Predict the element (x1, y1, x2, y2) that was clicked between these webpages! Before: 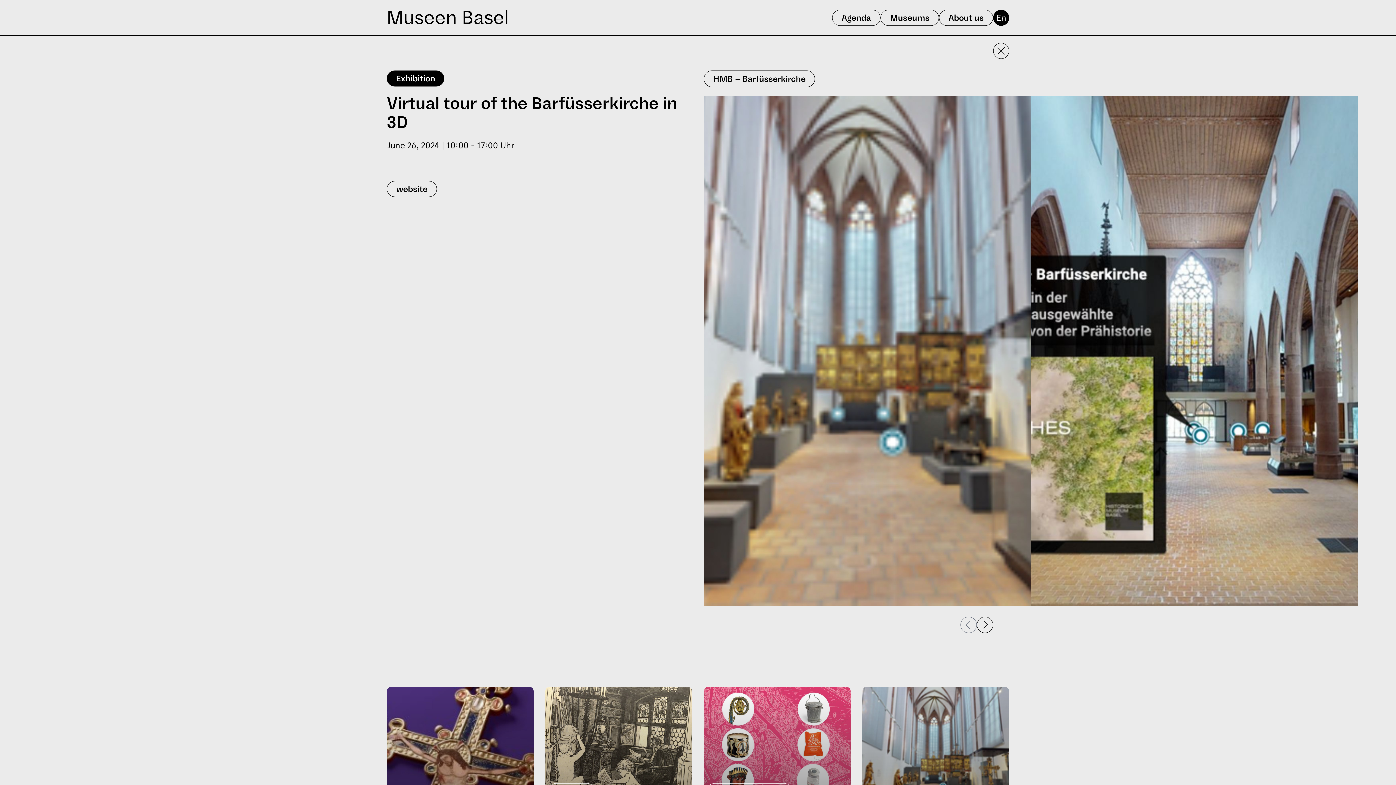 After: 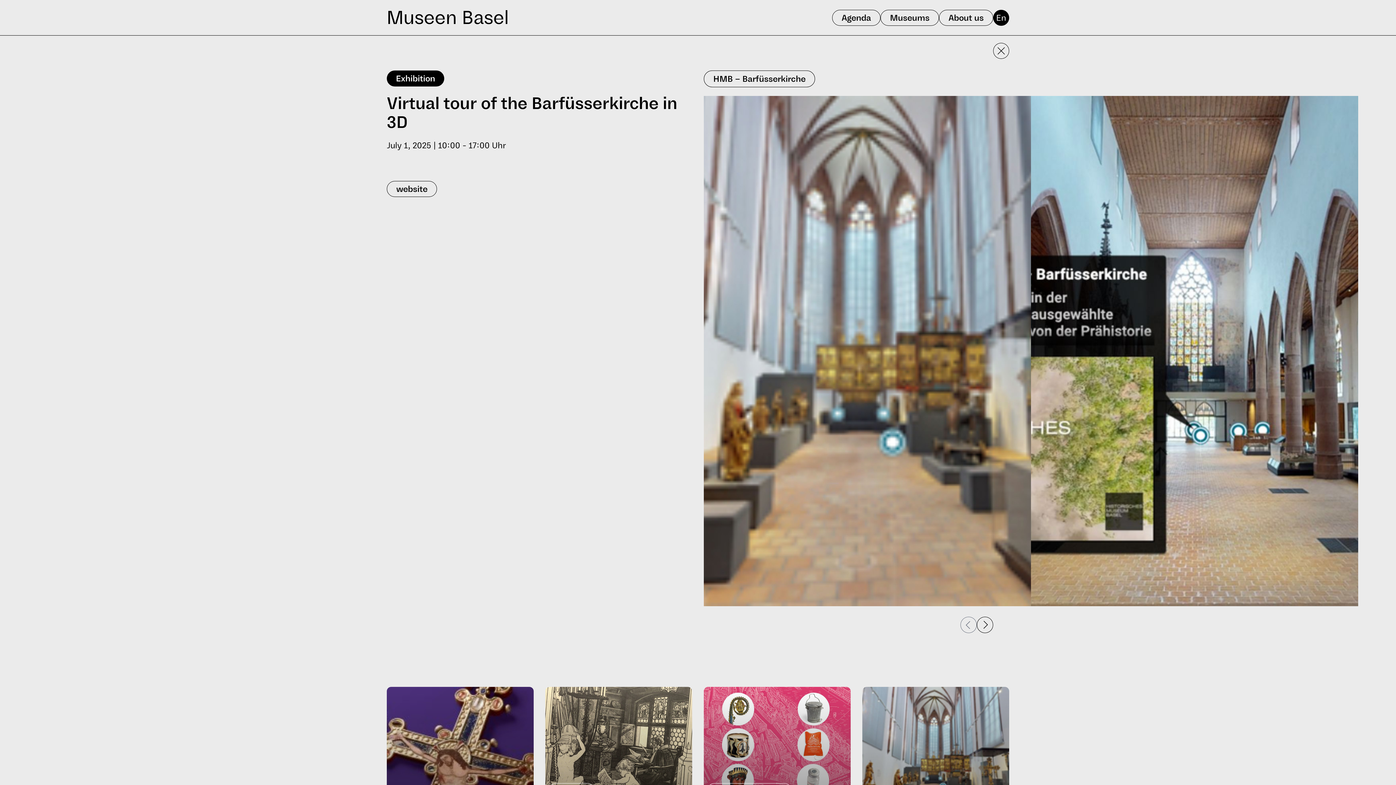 Action: bbox: (862, 767, 1009, 794) label: Virtual tour of the Barfüsserkirche in 3D